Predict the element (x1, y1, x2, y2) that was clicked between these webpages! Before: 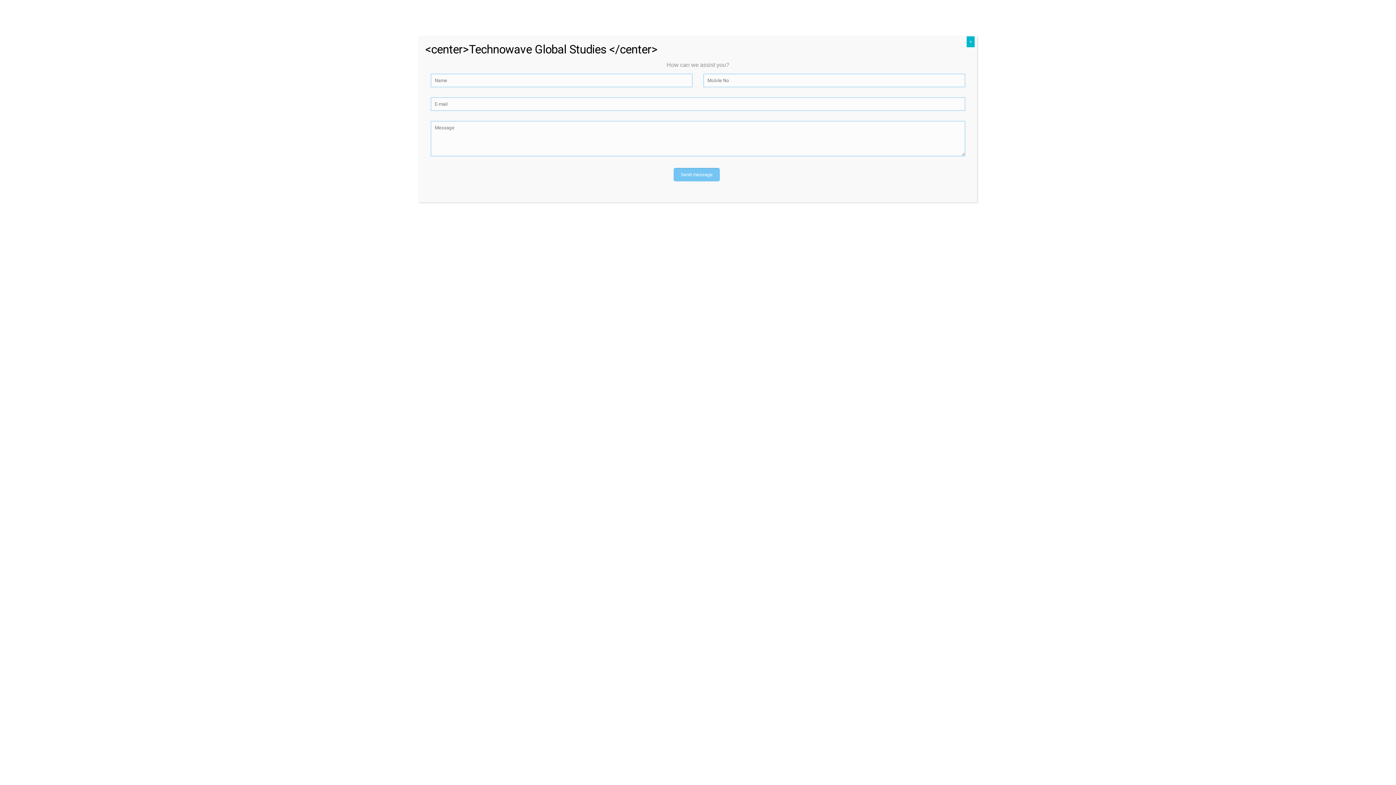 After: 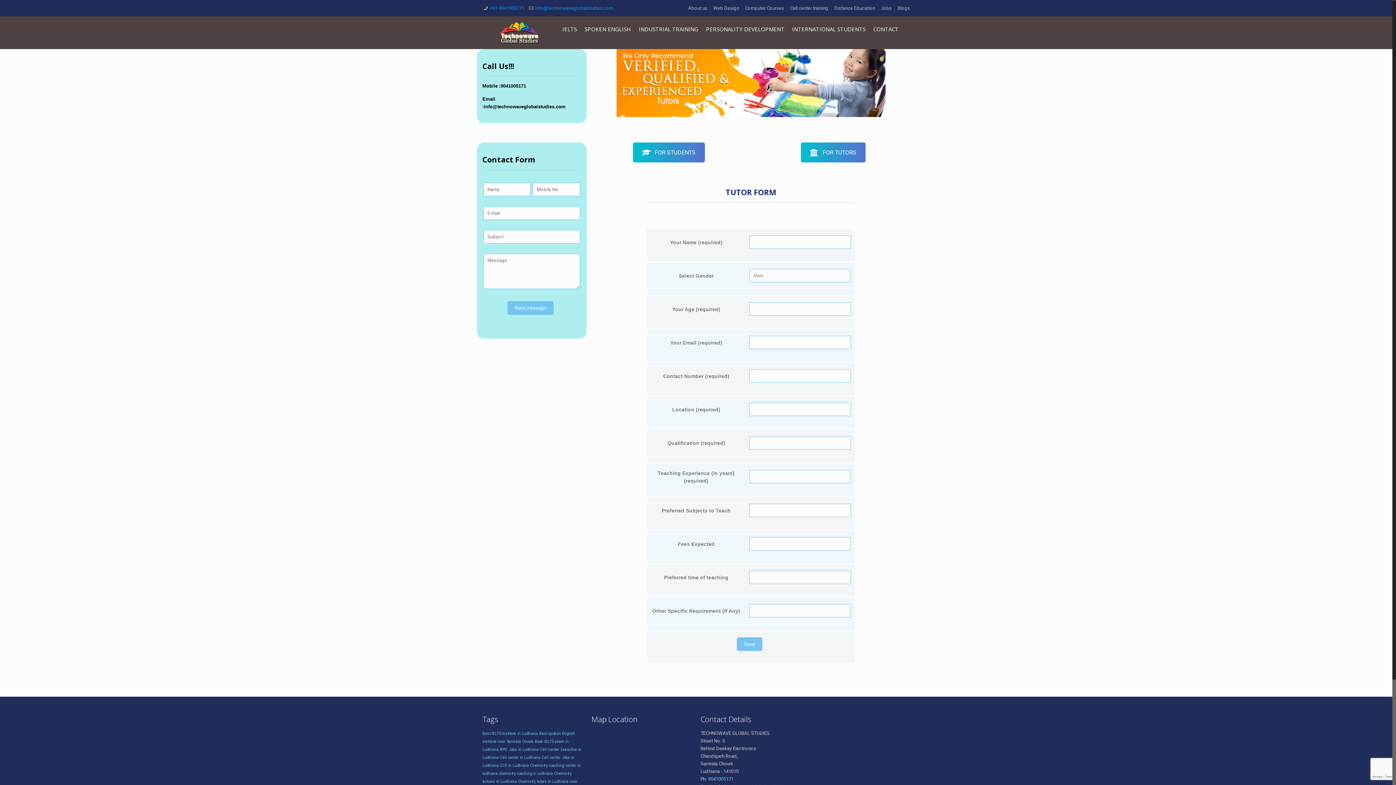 Action: bbox: (966, 36, 974, 47) label: Close